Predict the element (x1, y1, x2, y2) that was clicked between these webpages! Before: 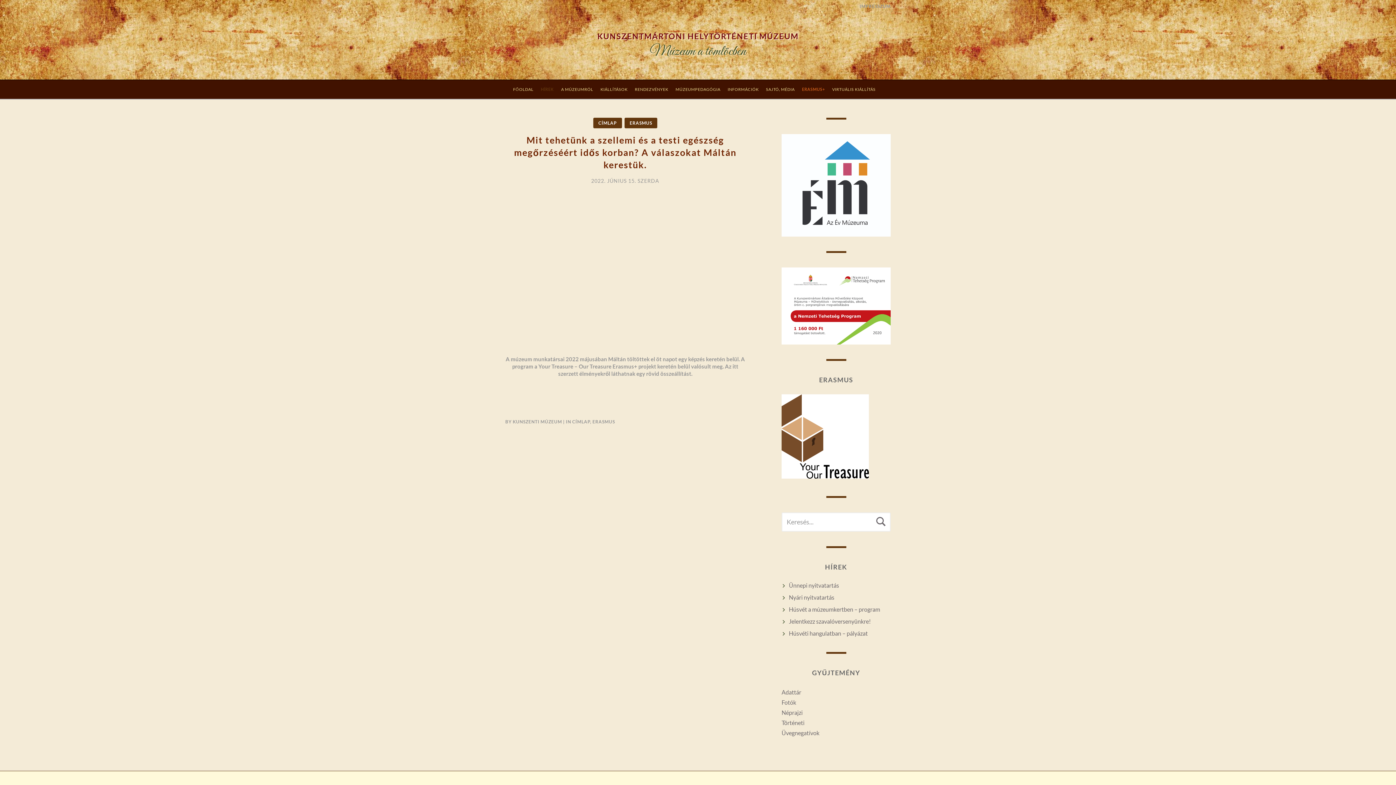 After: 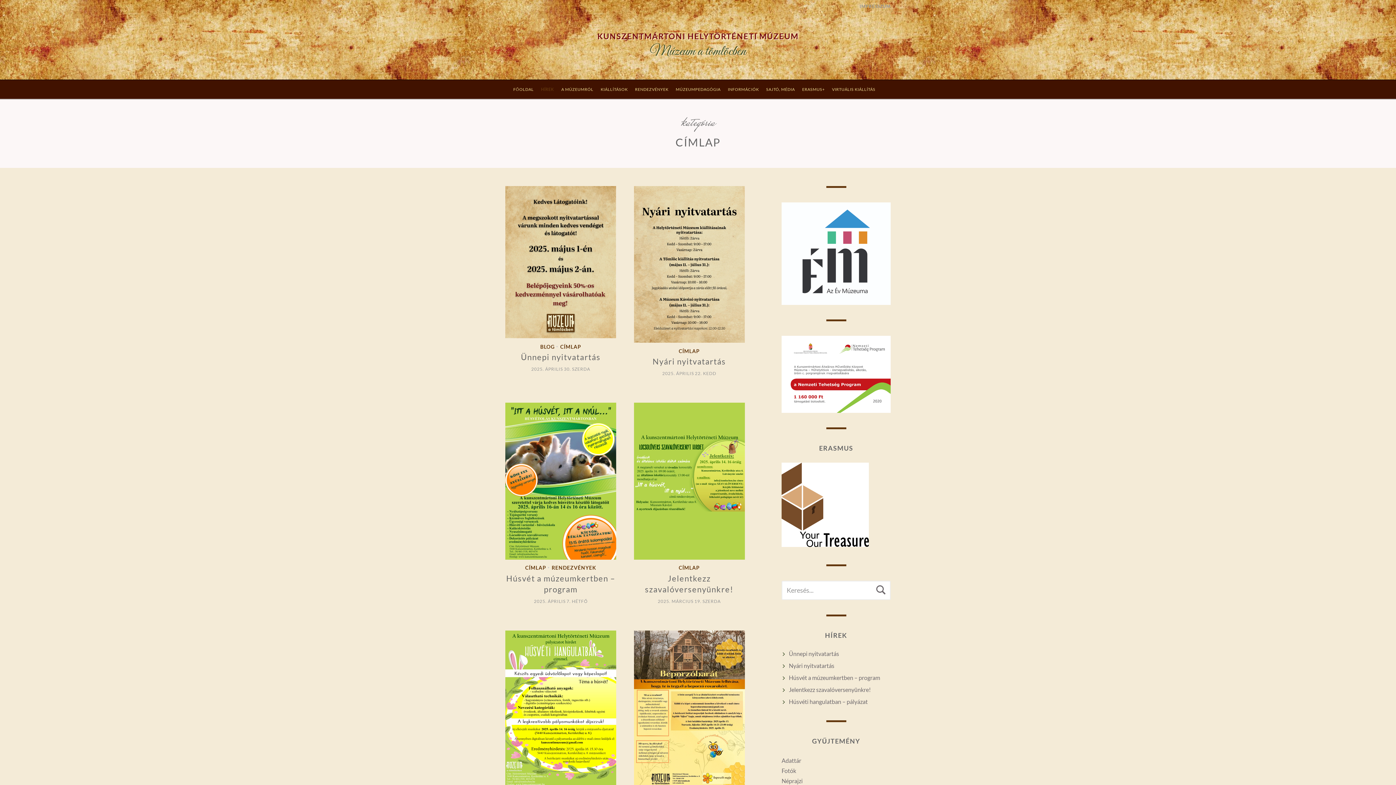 Action: label: CÍMLAP bbox: (572, 419, 590, 424)